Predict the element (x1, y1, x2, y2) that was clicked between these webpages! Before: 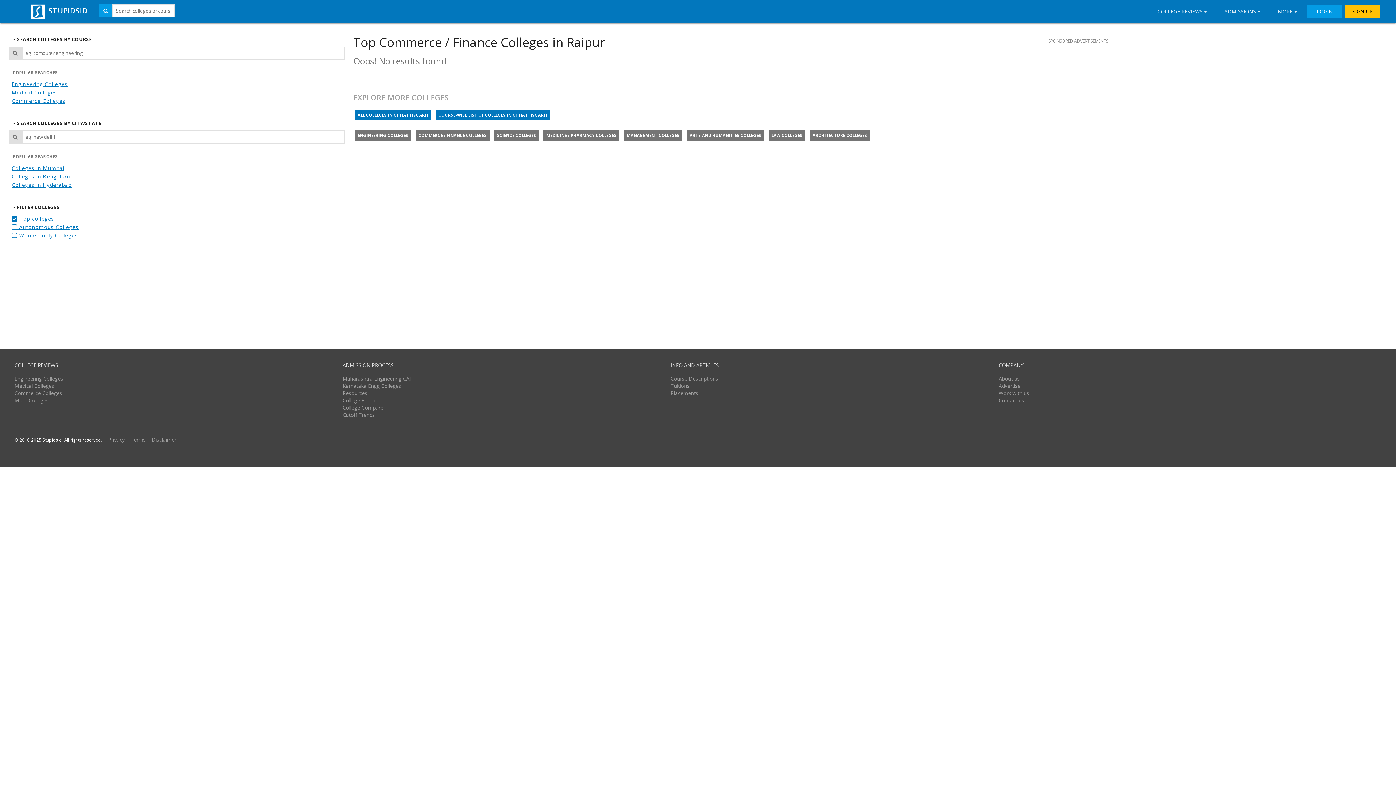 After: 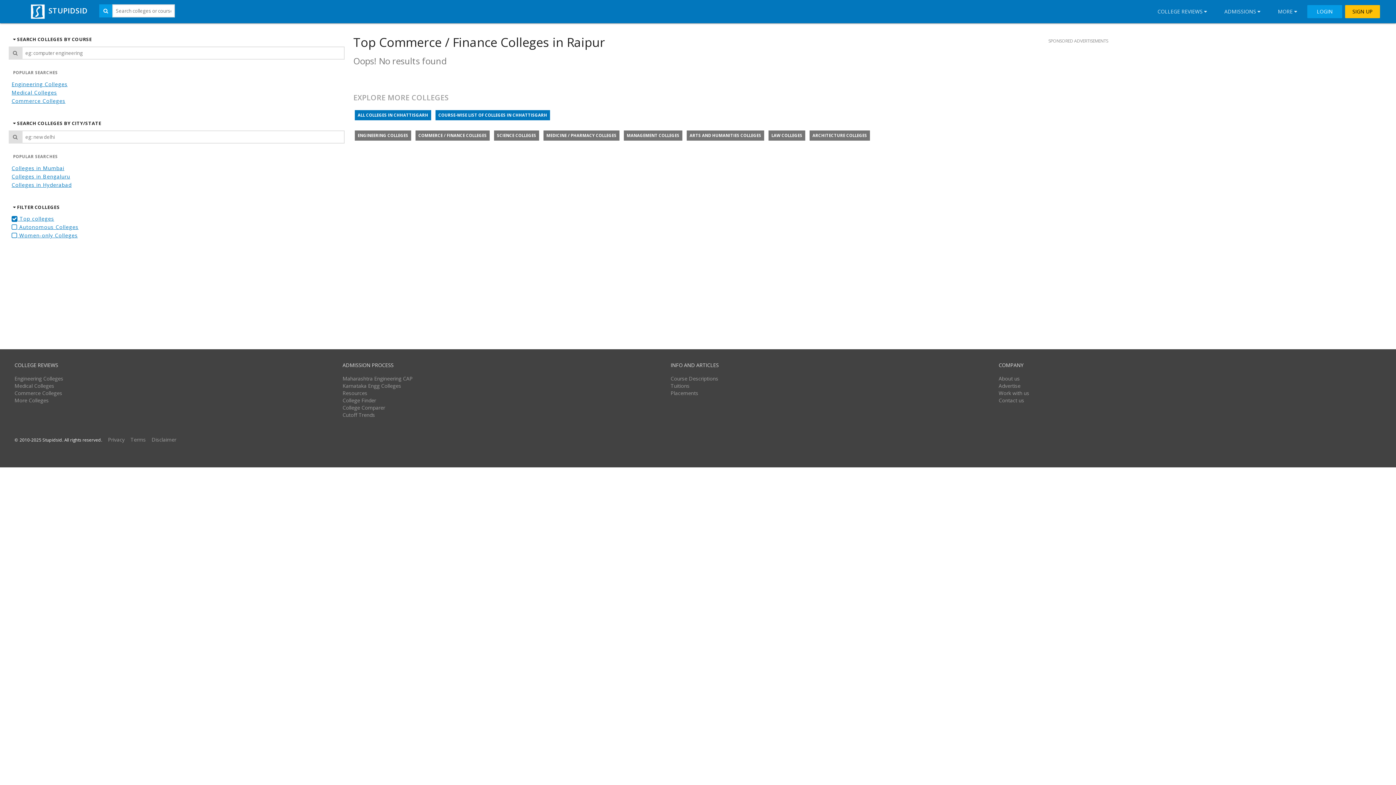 Action: bbox: (998, 375, 1020, 382) label: About us